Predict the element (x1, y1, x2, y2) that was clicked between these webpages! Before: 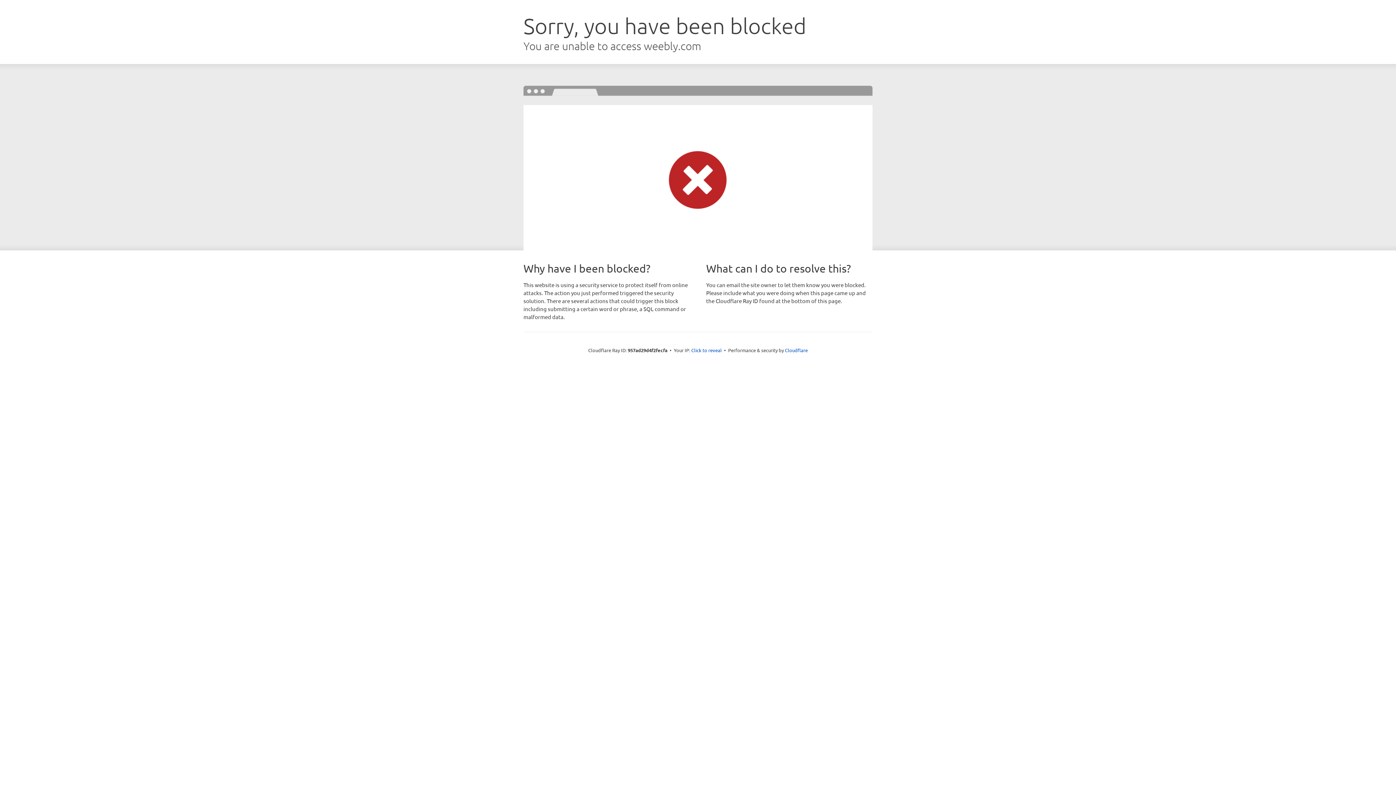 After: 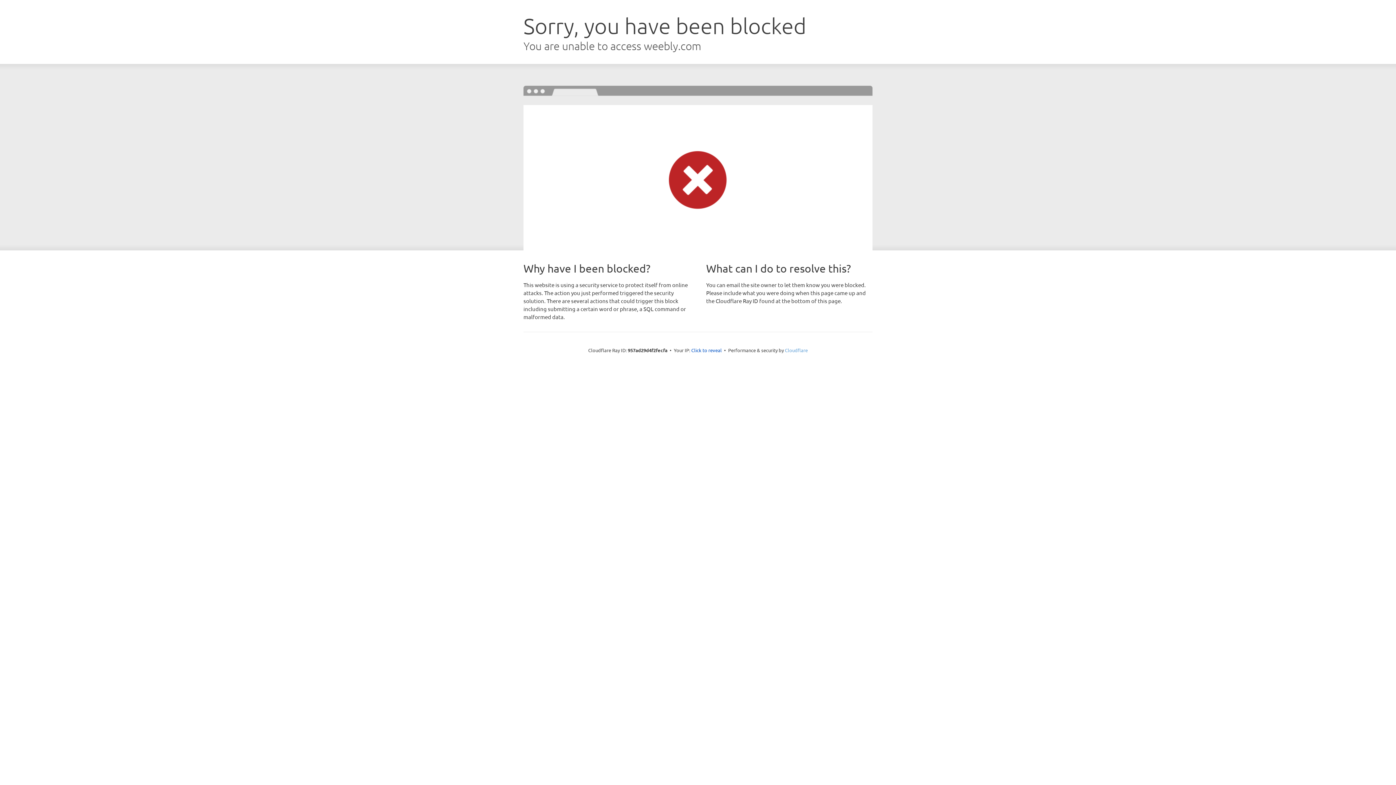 Action: label: Cloudflare bbox: (785, 347, 808, 353)